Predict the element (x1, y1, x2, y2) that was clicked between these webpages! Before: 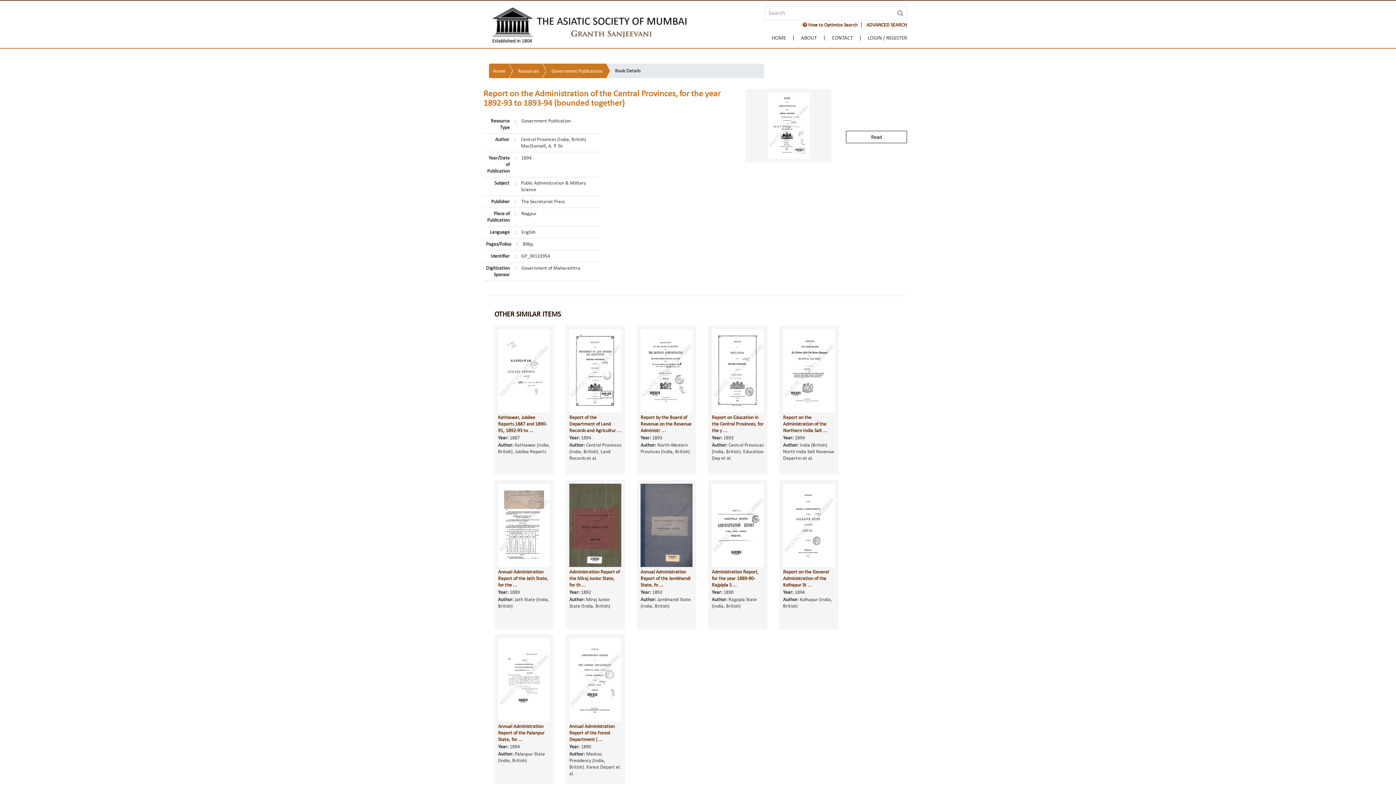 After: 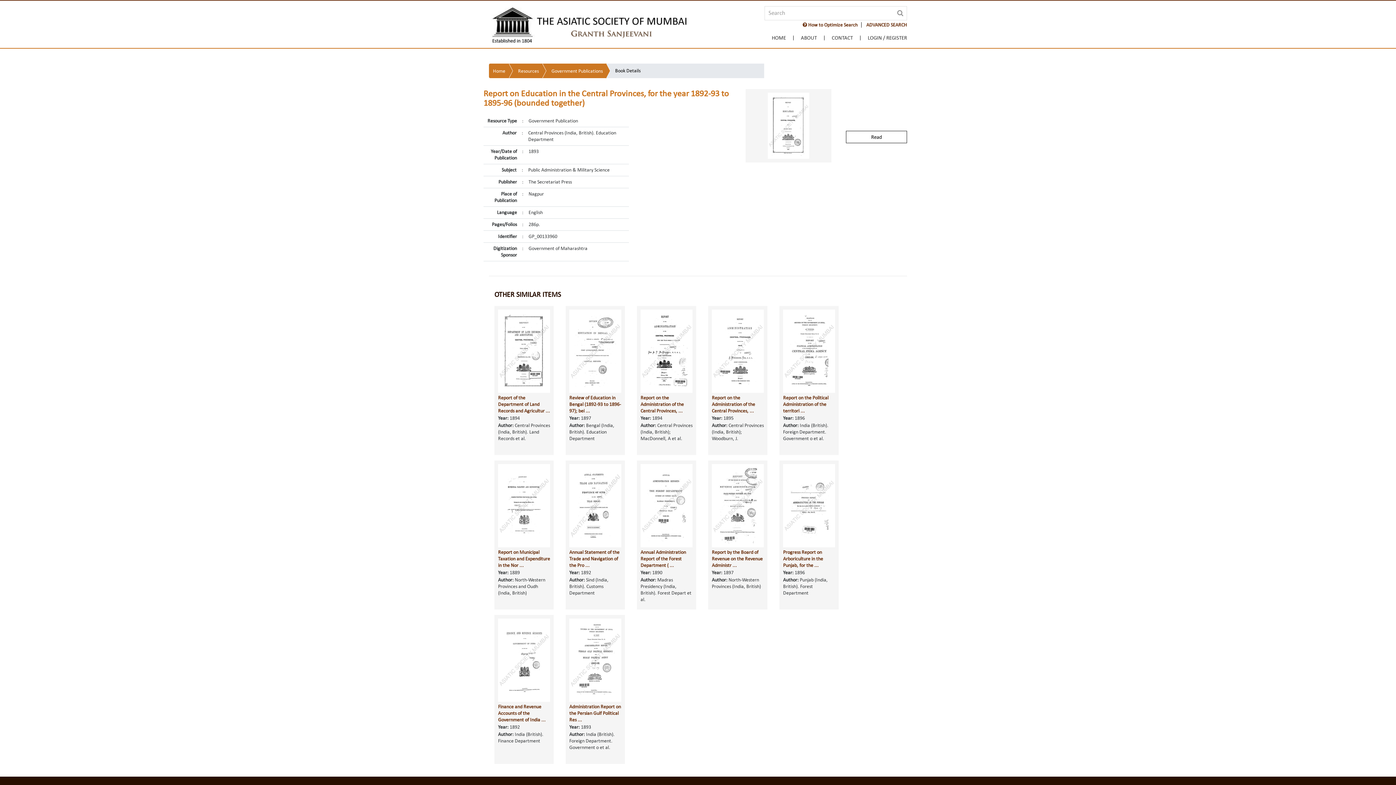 Action: bbox: (712, 414, 763, 433) label: Report on Education in the Central Provinces, for the y ...